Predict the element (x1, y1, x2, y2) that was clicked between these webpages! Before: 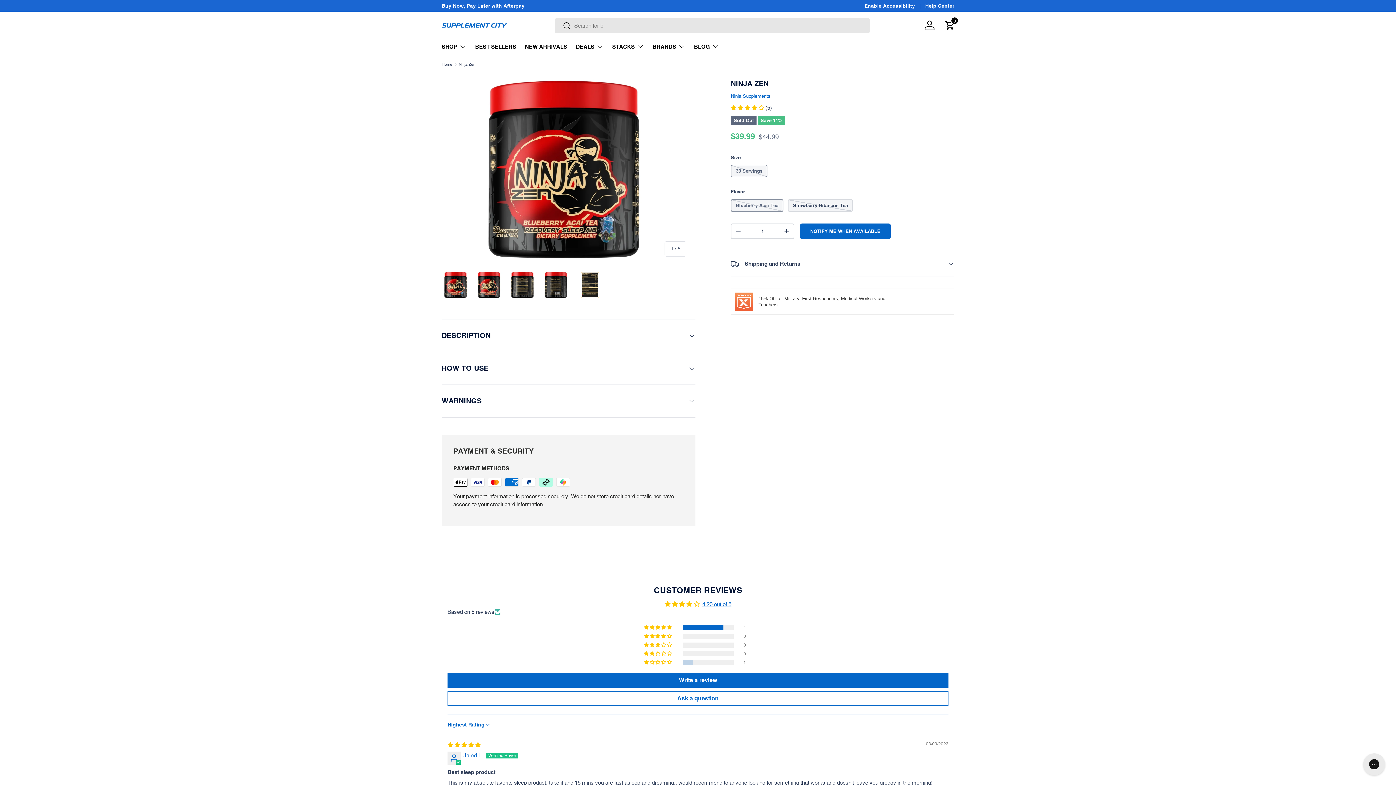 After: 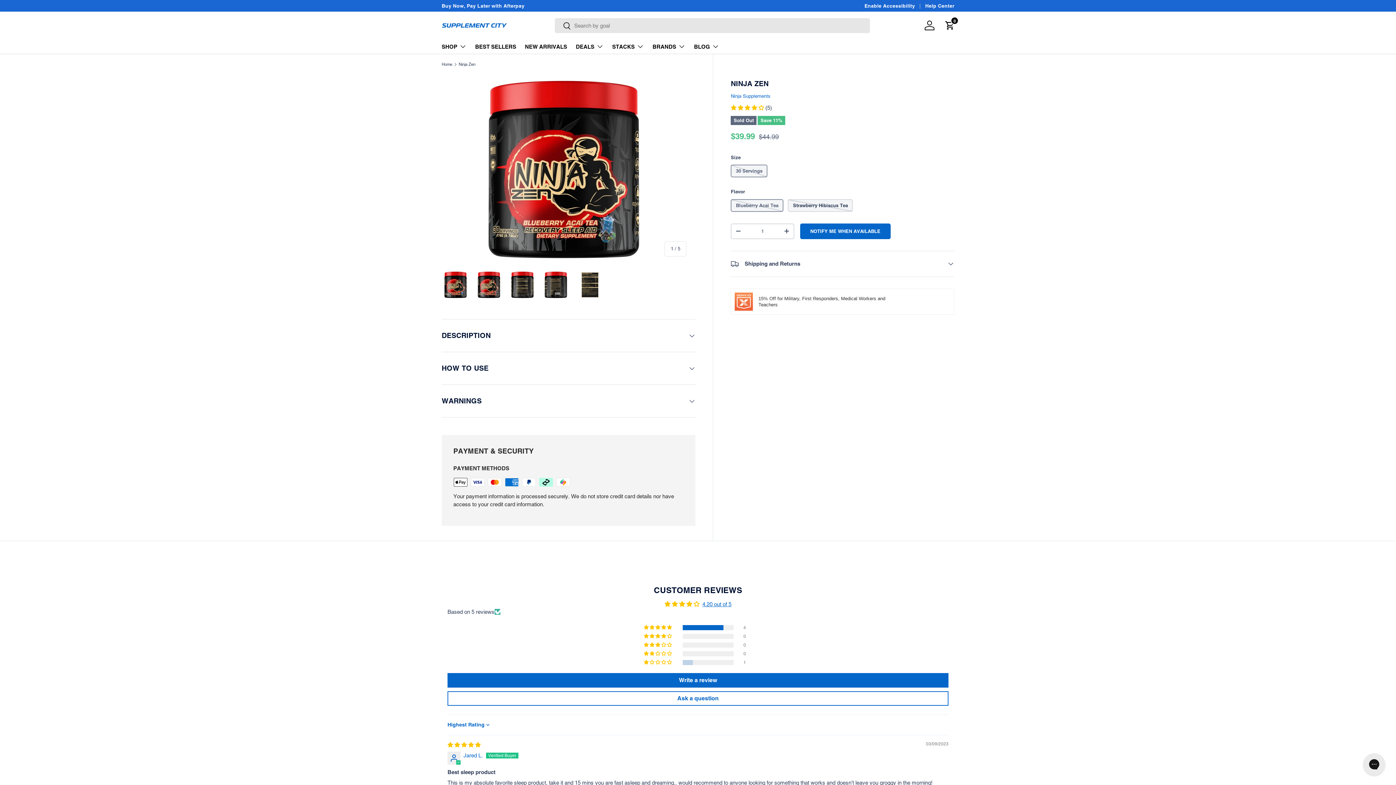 Action: bbox: (942, 17, 958, 33) label: Cart
0
0 items